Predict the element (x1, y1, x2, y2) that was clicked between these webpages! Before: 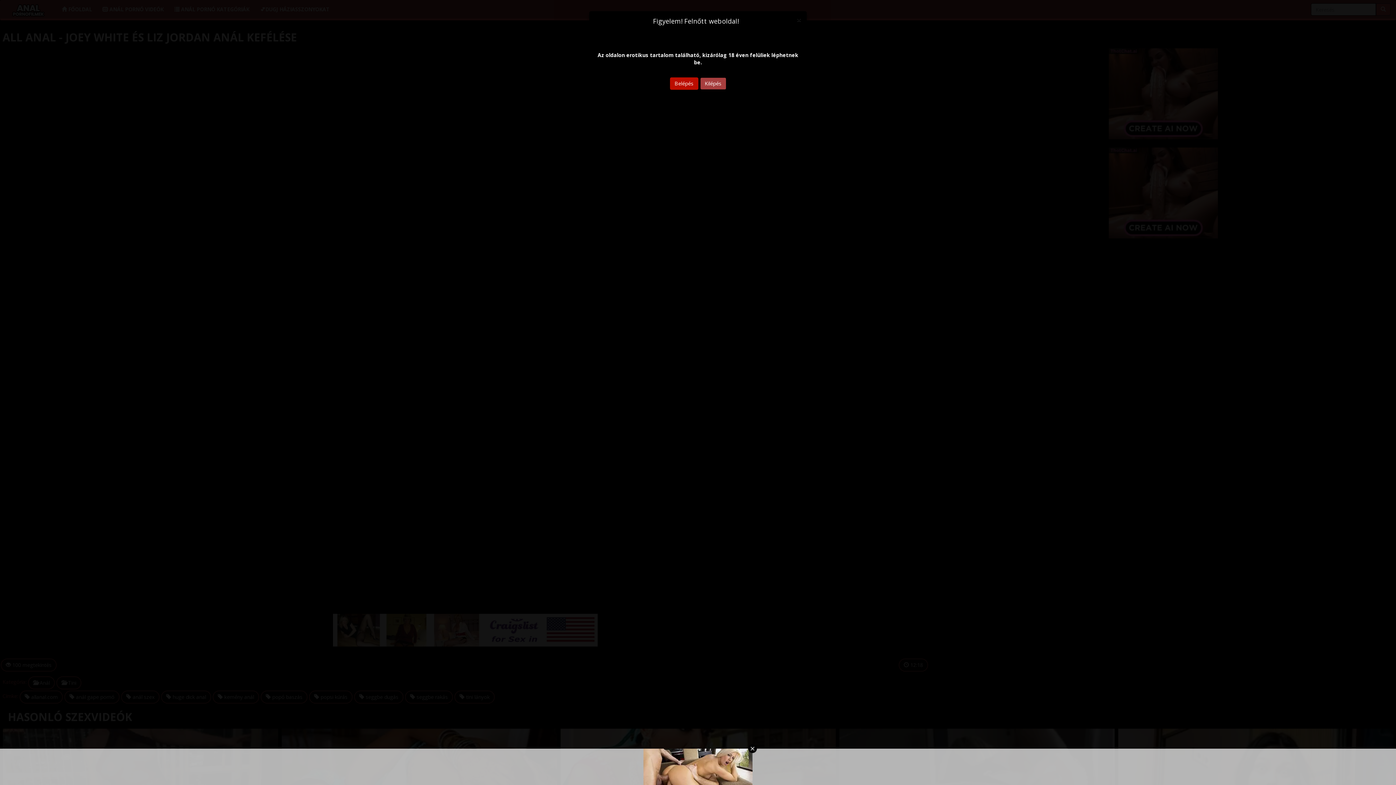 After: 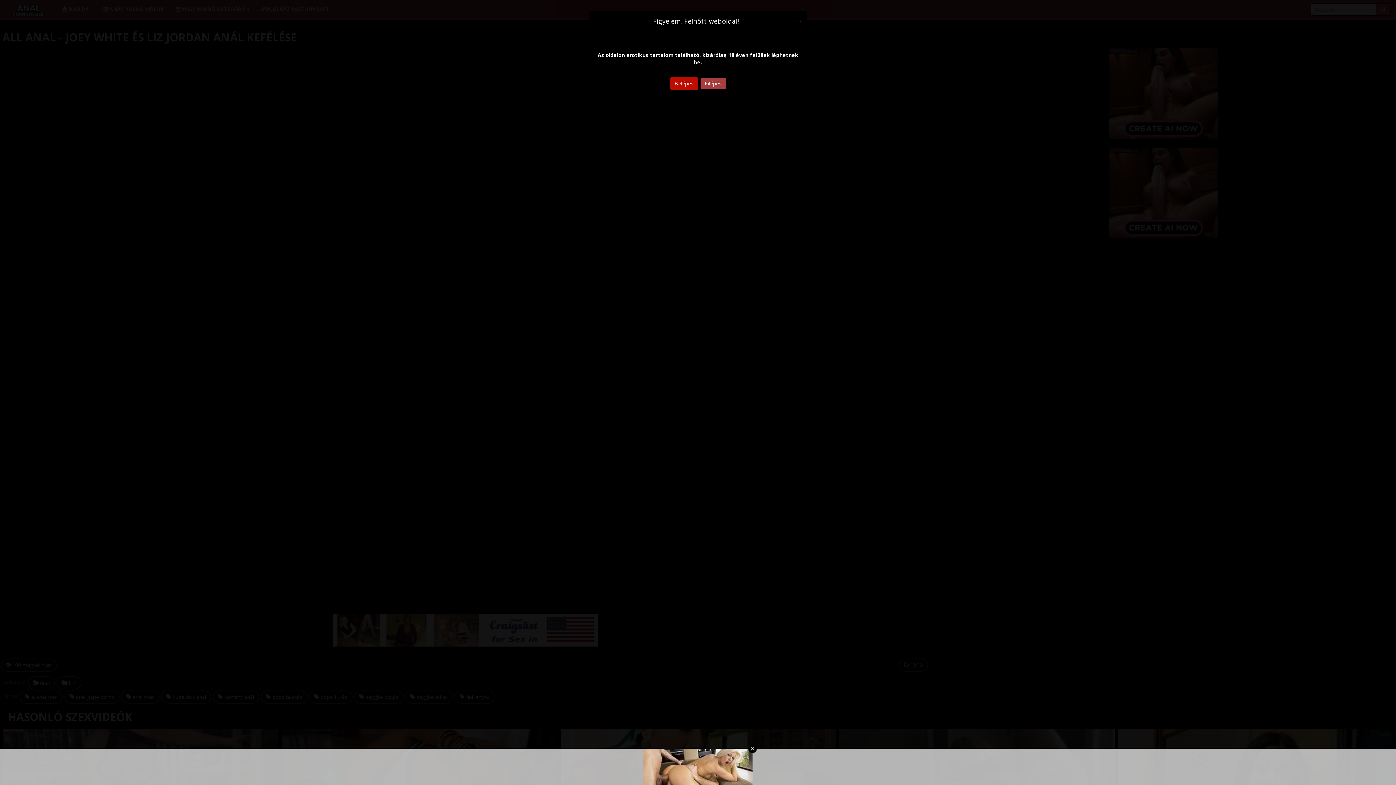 Action: bbox: (700, 77, 726, 89) label: Kilépés